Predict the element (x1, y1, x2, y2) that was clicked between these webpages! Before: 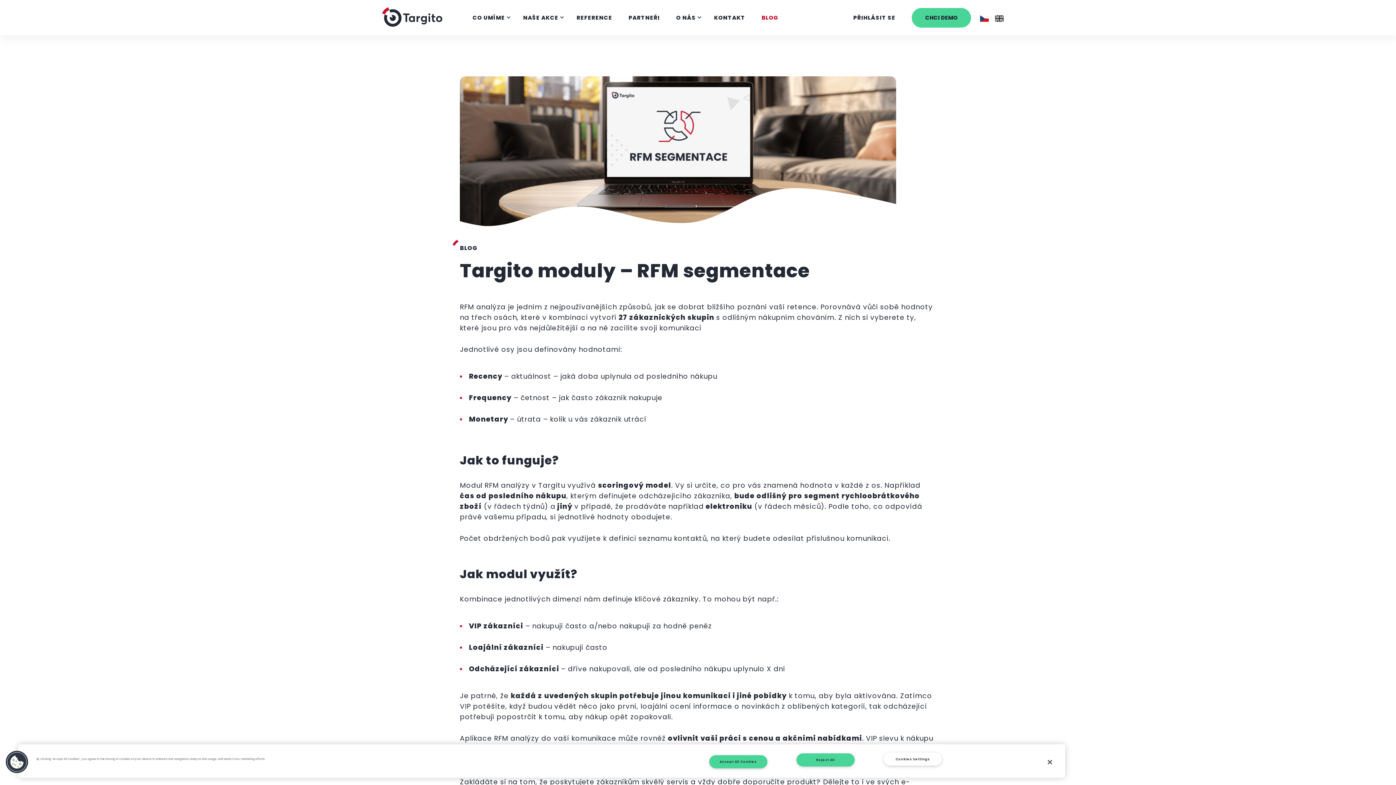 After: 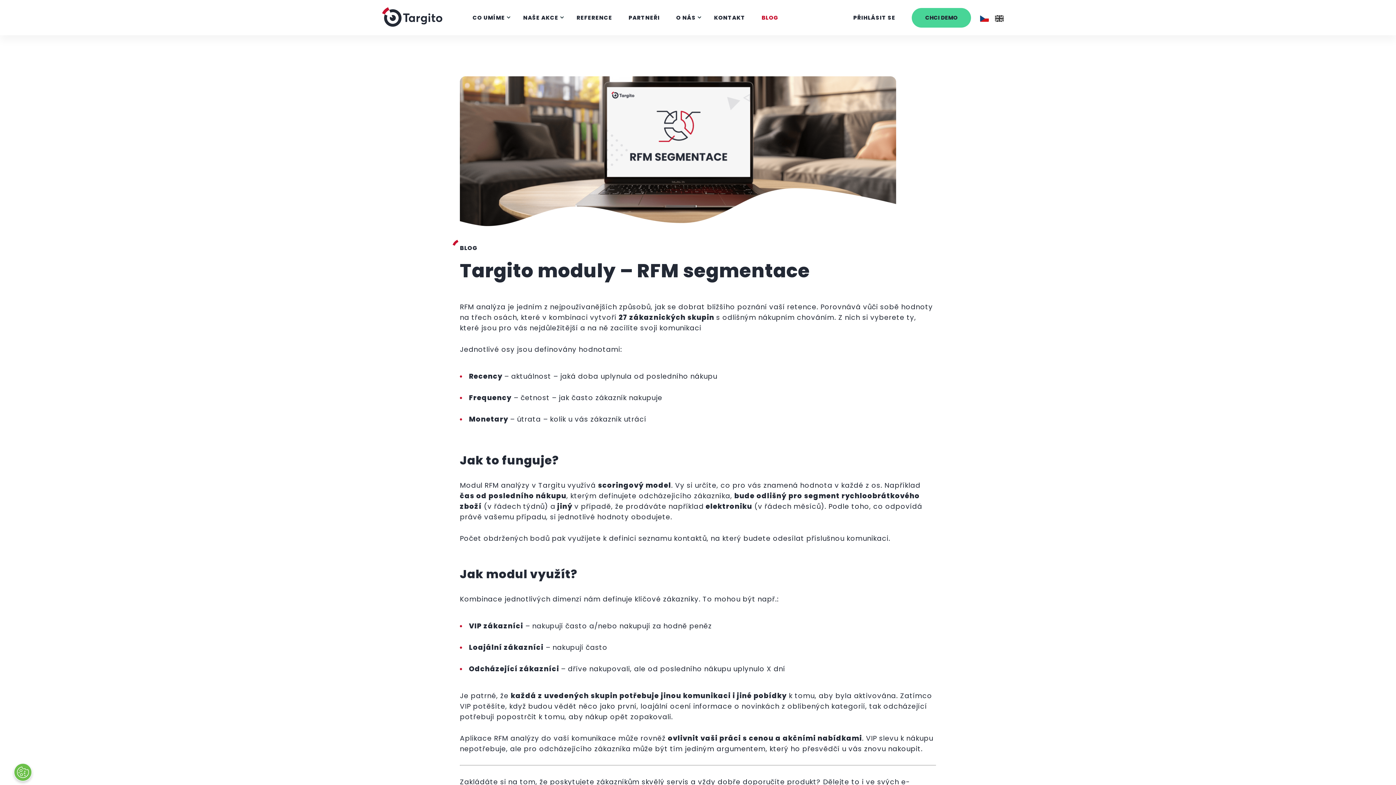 Action: label: Accept All Cookies bbox: (709, 755, 767, 768)